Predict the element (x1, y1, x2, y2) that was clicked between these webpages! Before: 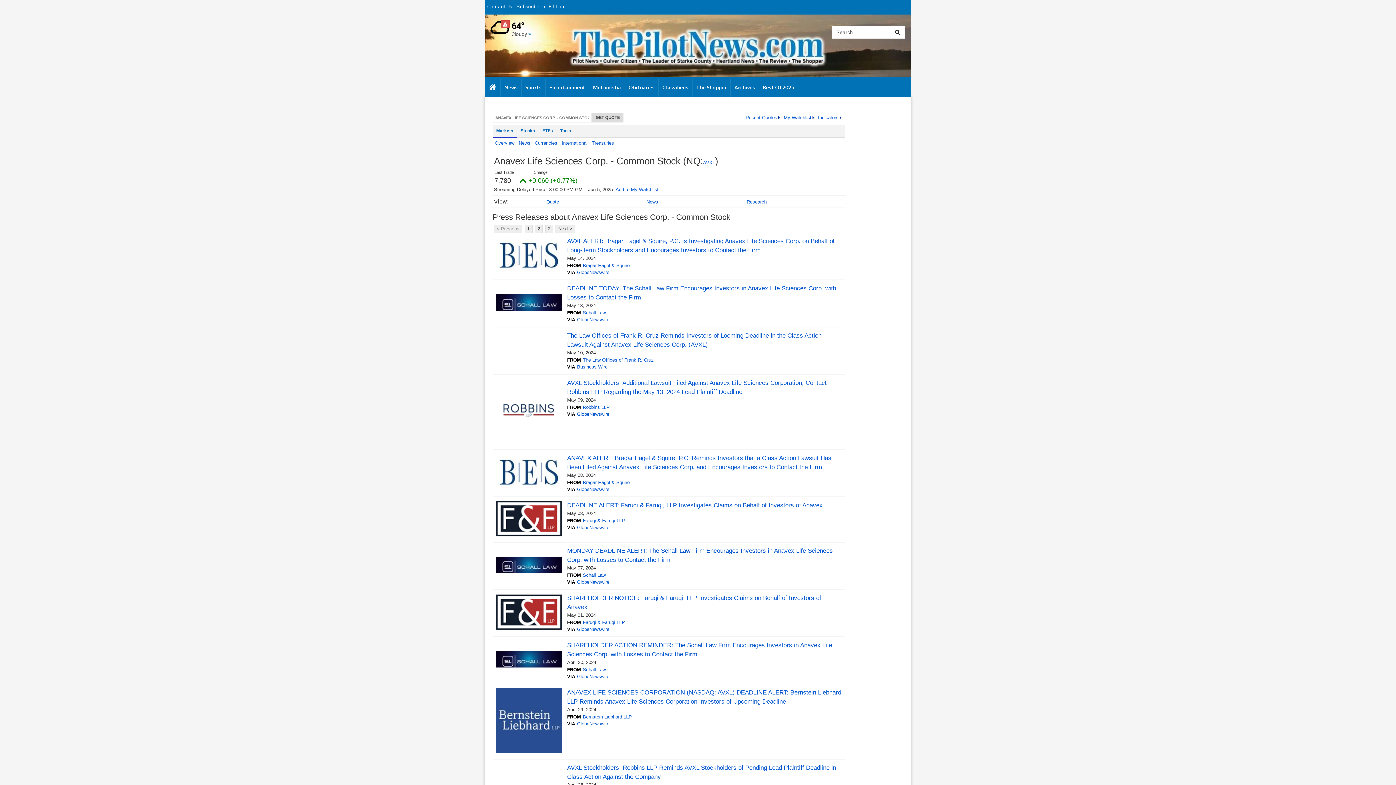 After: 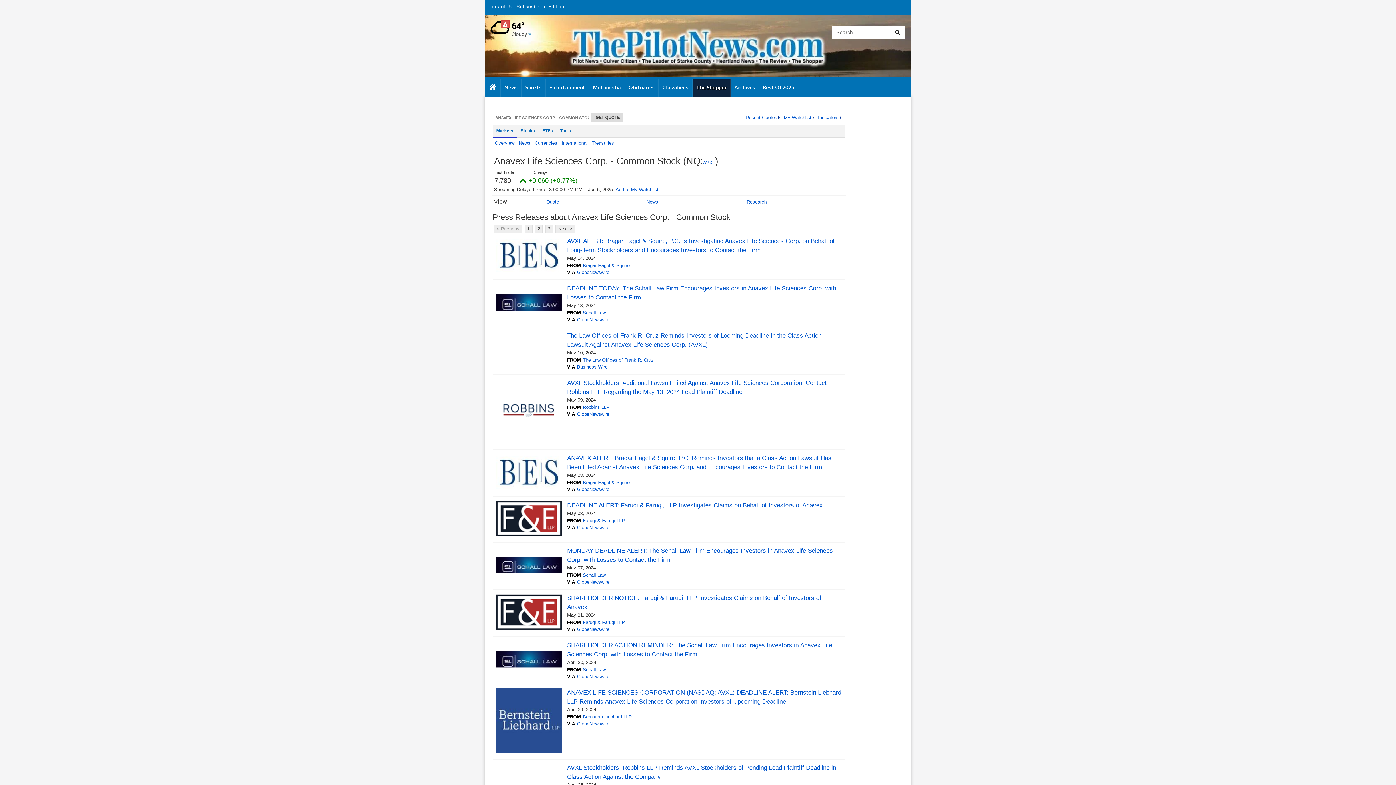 Action: label: The Shopper bbox: (692, 78, 731, 96)